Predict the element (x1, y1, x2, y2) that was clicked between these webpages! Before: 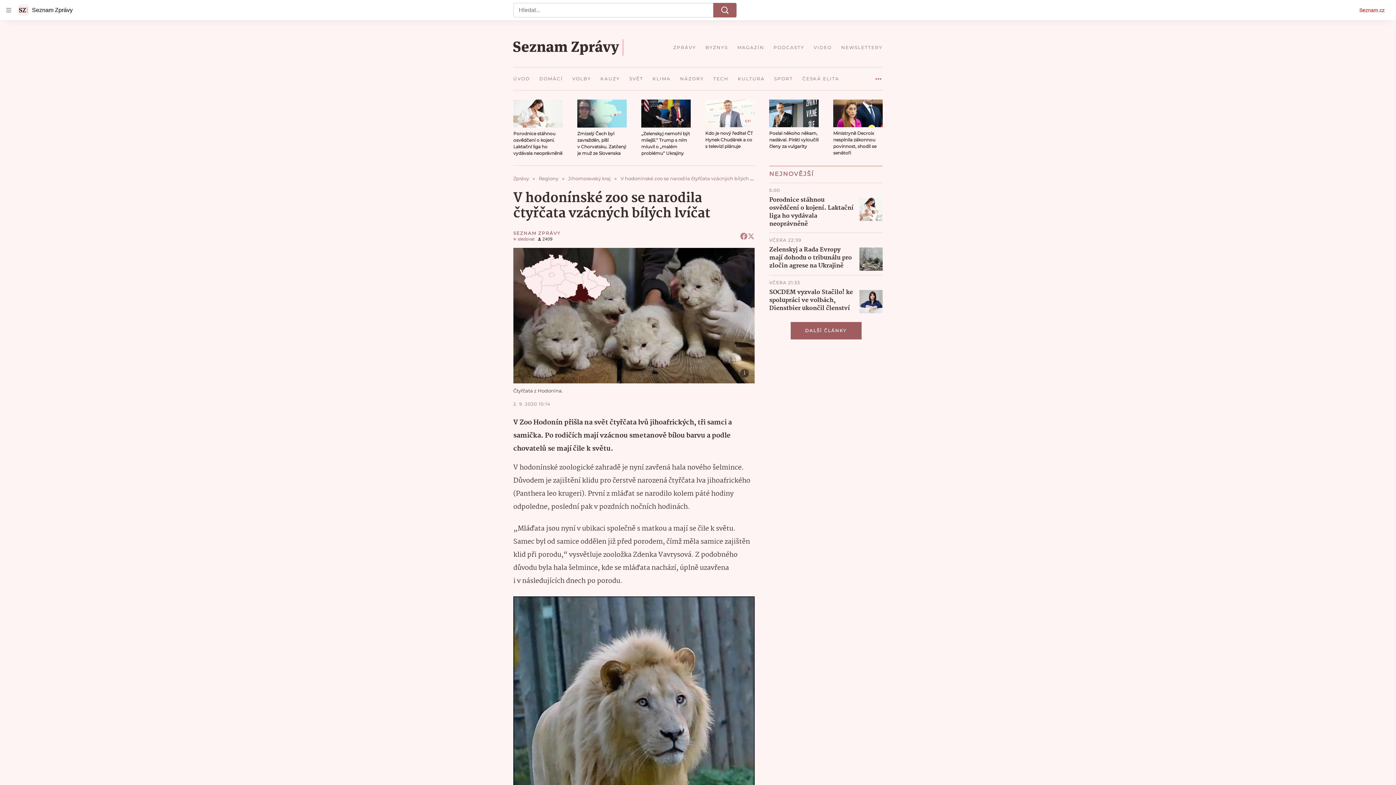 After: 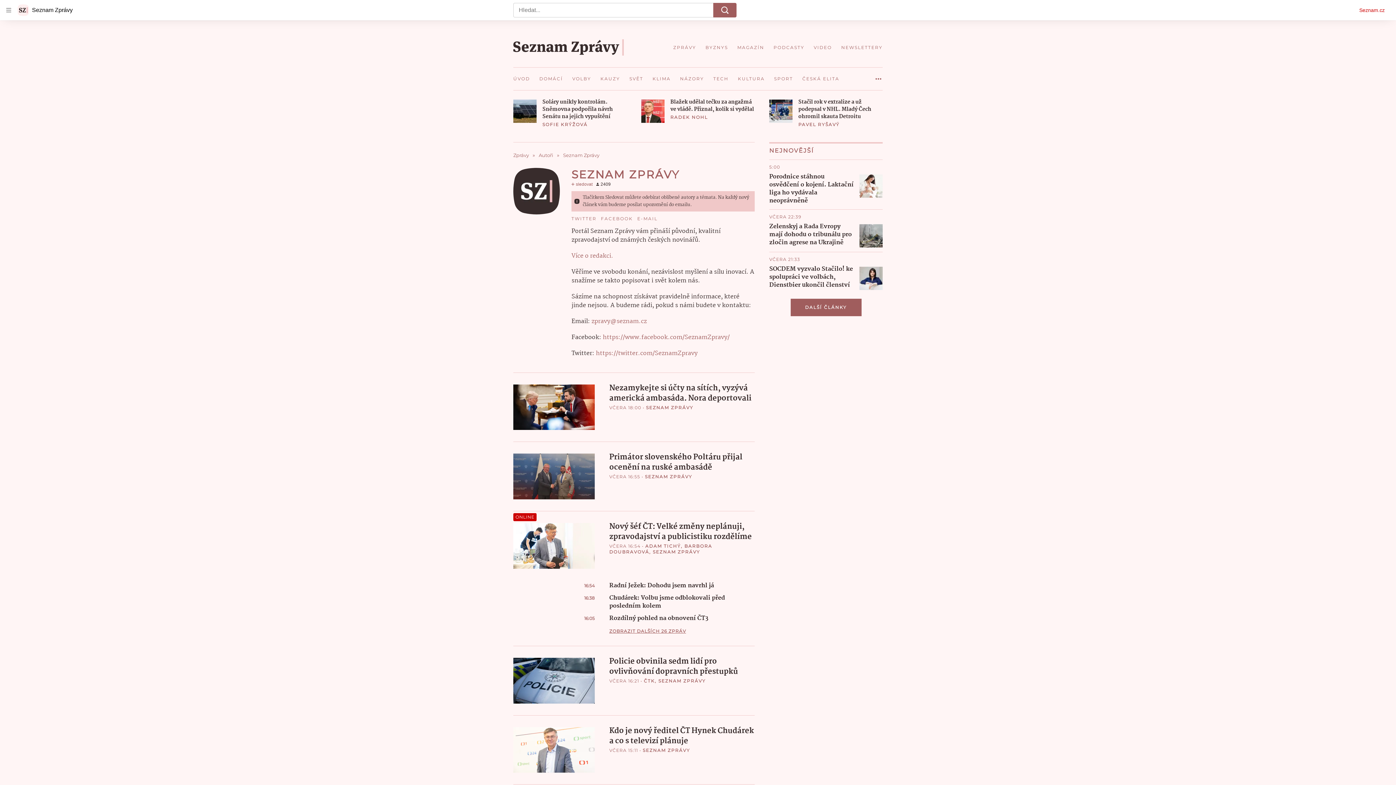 Action: label: SEZNAM ZPRÁVY bbox: (513, 230, 560, 235)